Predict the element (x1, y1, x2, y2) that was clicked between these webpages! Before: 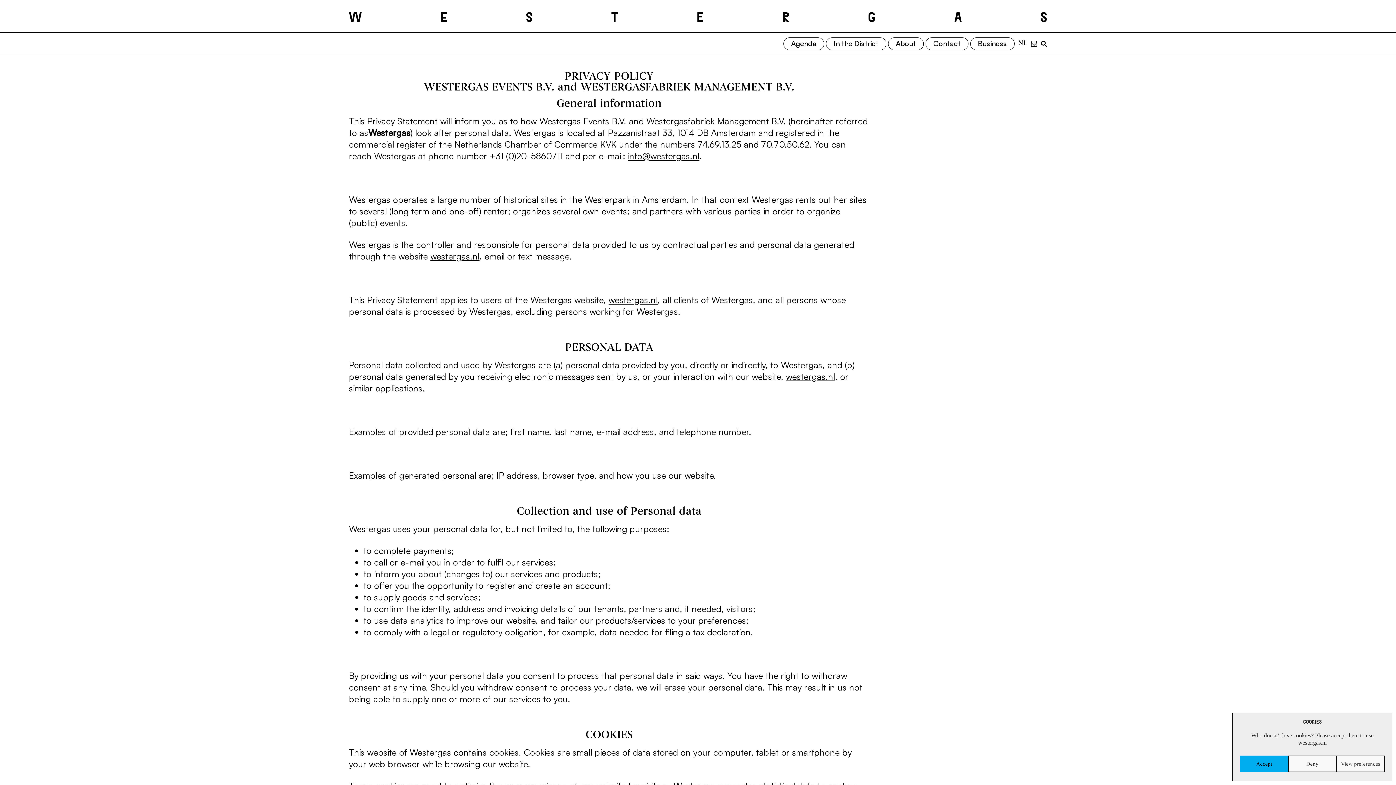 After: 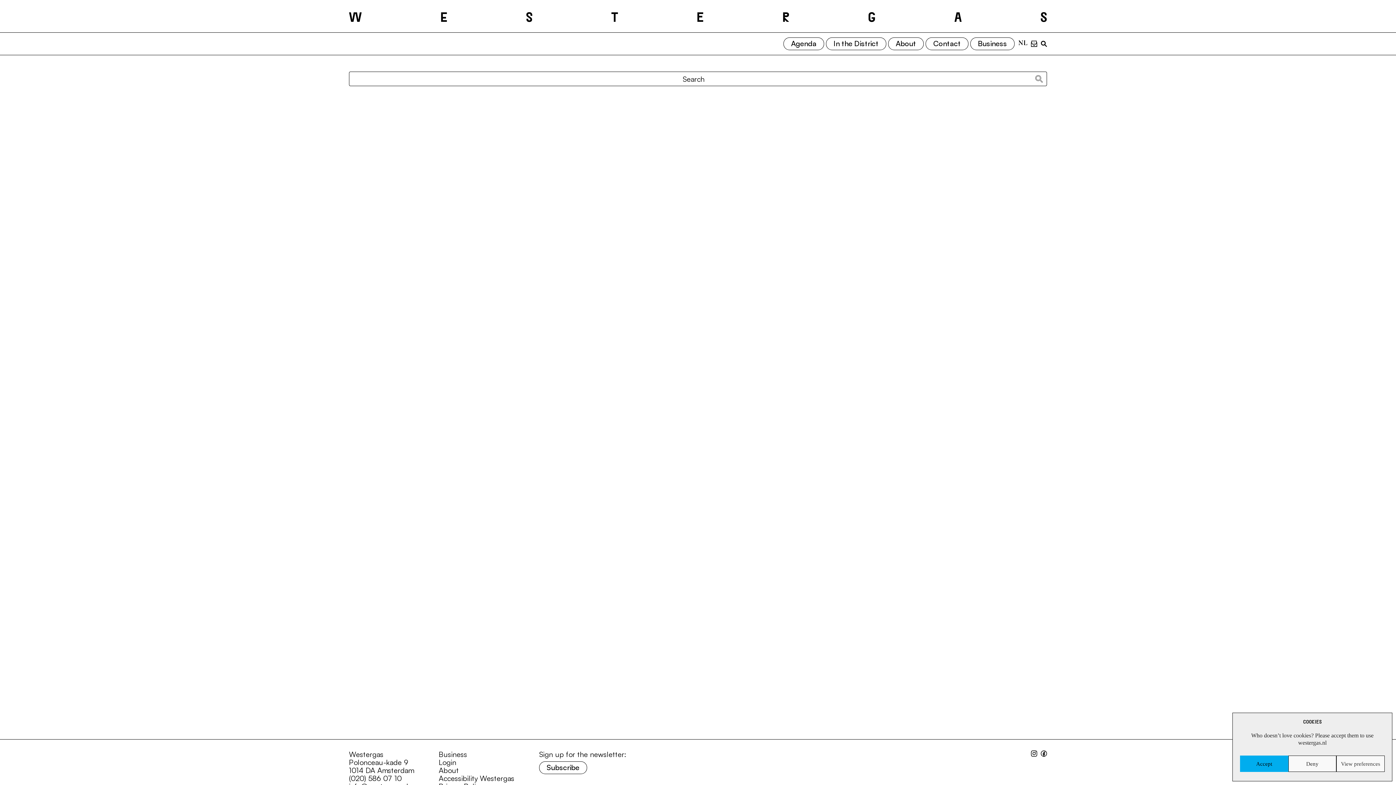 Action: bbox: (1041, 40, 1047, 46)